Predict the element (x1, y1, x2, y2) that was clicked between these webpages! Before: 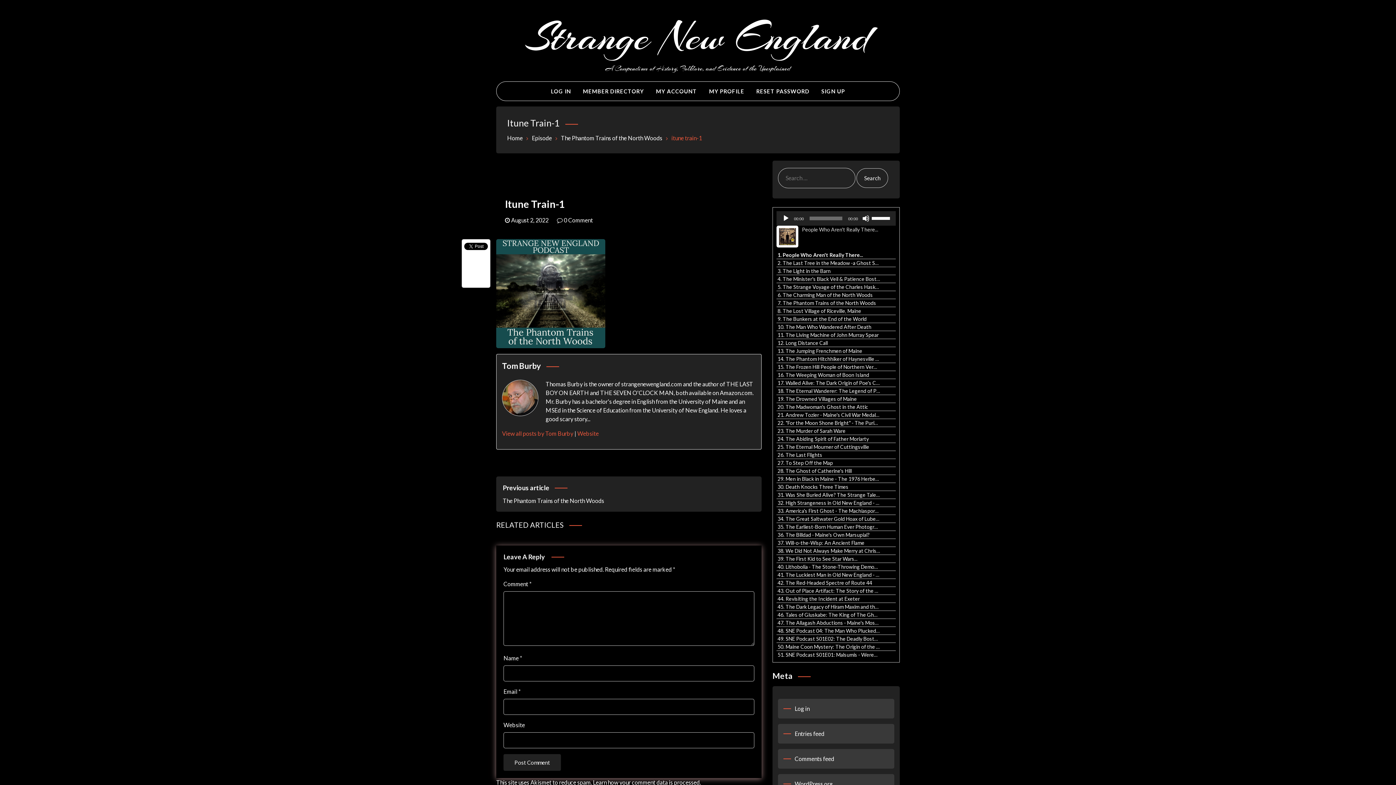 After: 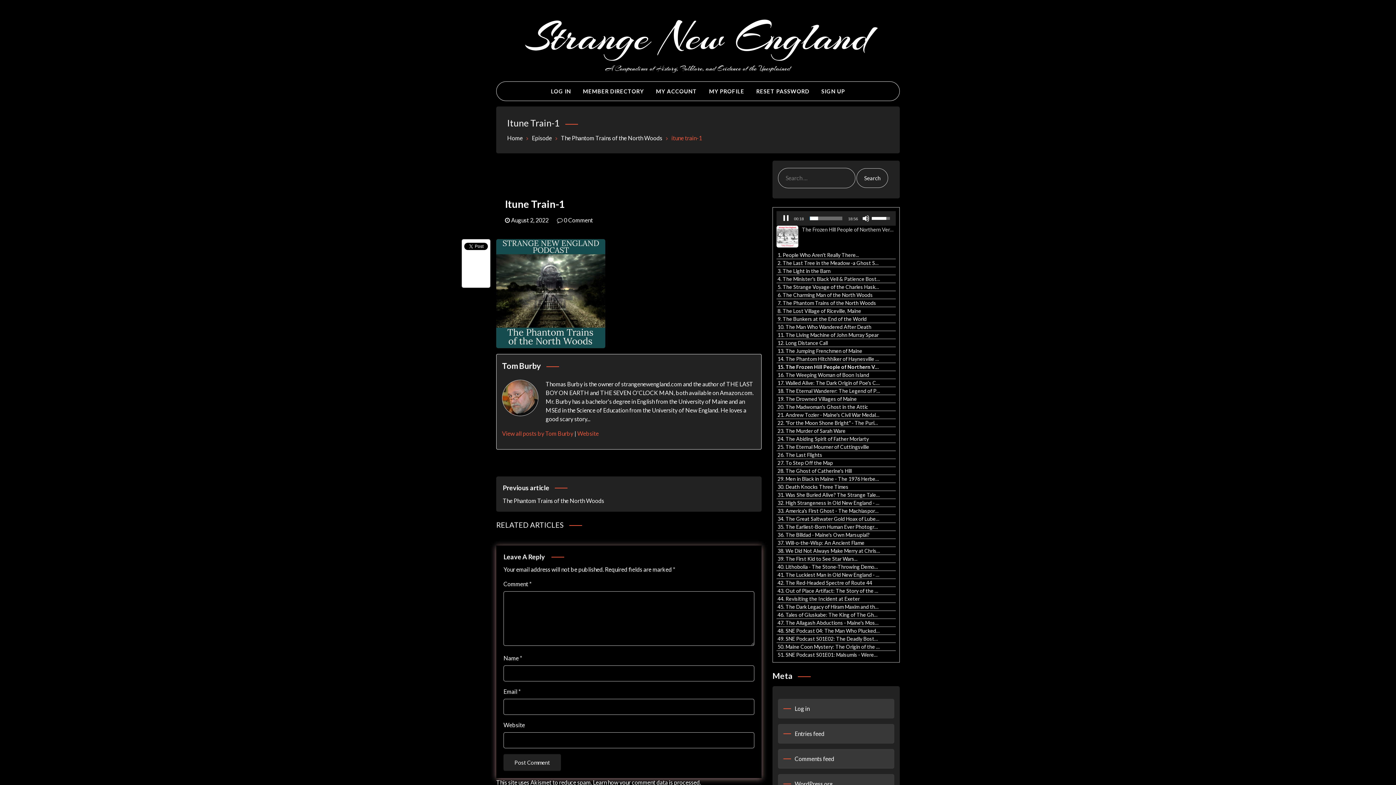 Action: bbox: (777, 363, 880, 370) label: 15. The Frozen Hill People of Northern Vermont